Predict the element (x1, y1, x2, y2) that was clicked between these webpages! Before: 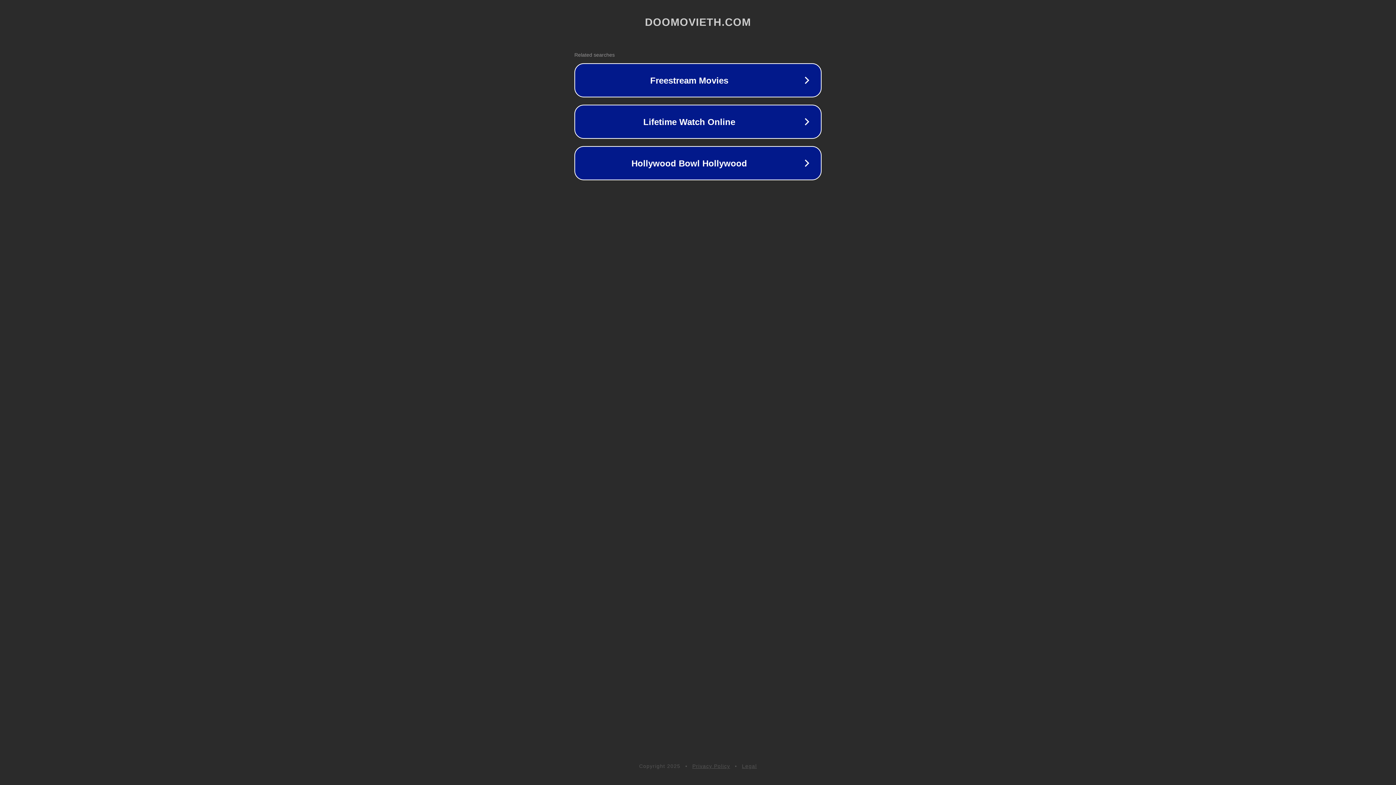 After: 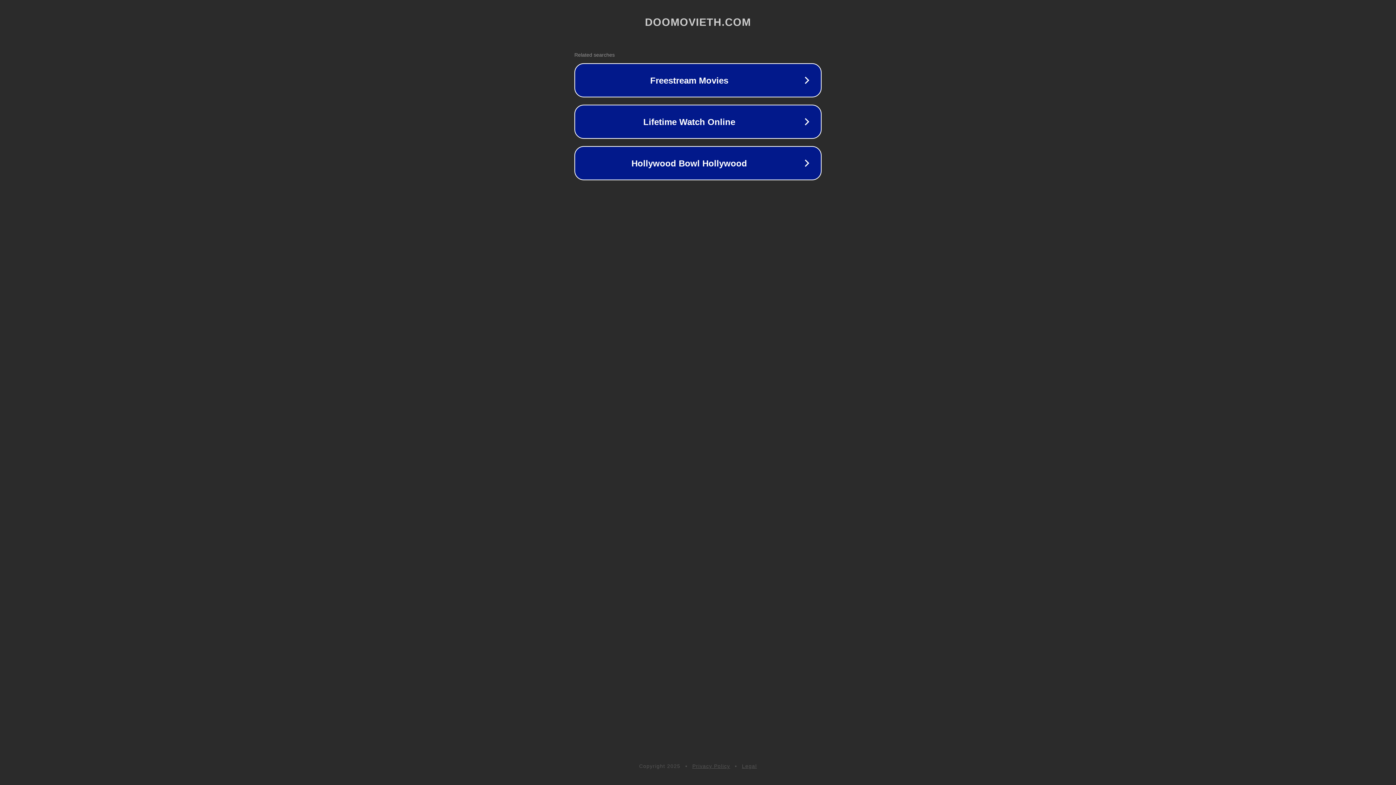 Action: label: Privacy Policy bbox: (692, 763, 730, 769)